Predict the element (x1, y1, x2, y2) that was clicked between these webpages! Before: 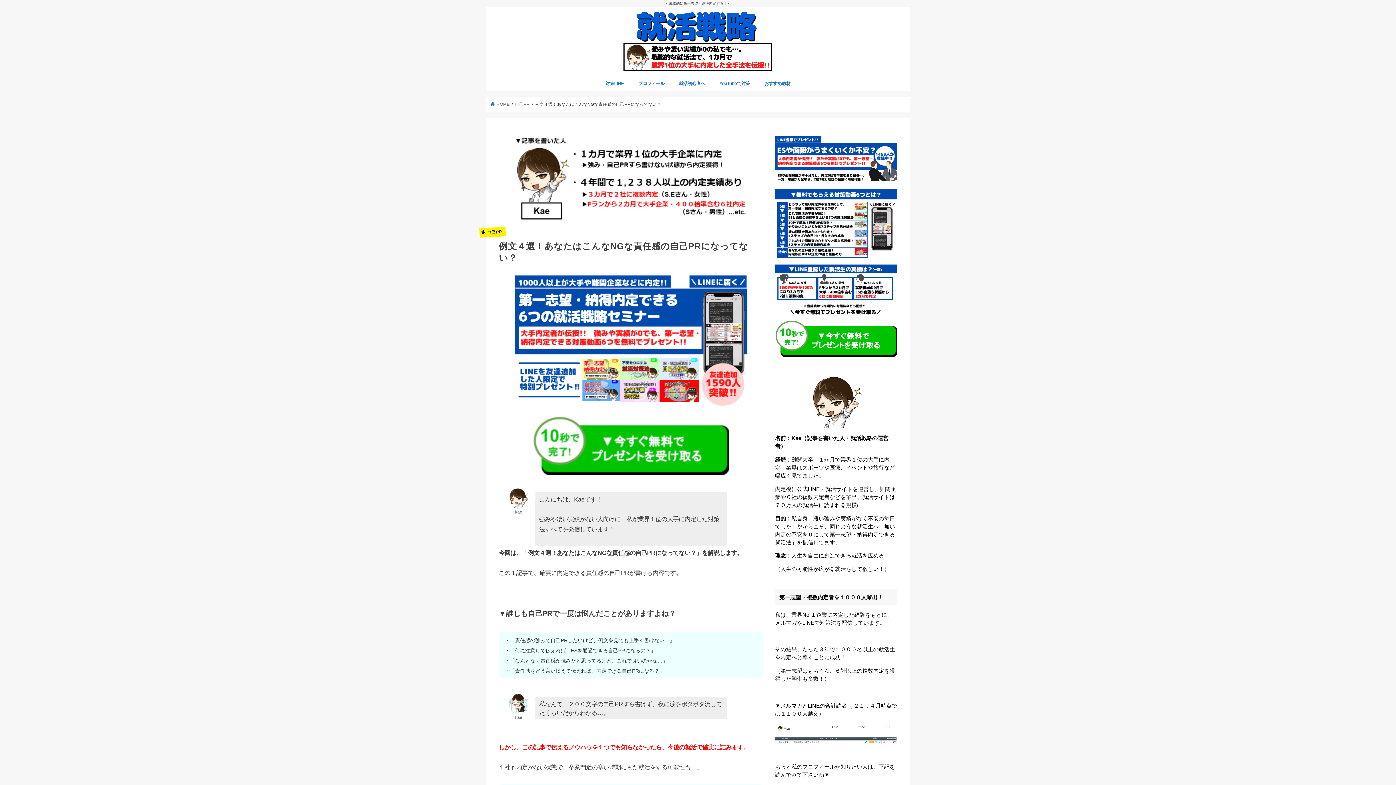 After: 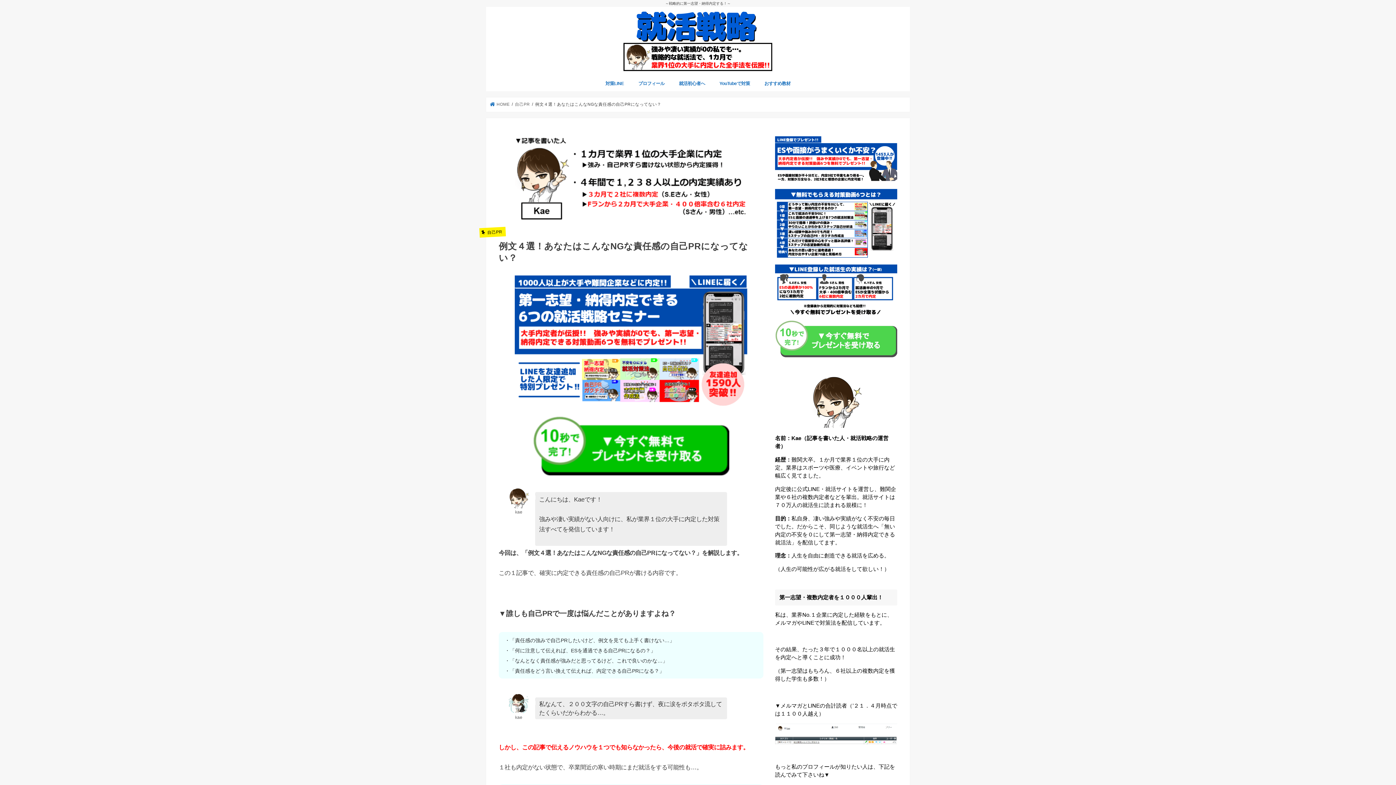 Action: bbox: (775, 320, 897, 357)